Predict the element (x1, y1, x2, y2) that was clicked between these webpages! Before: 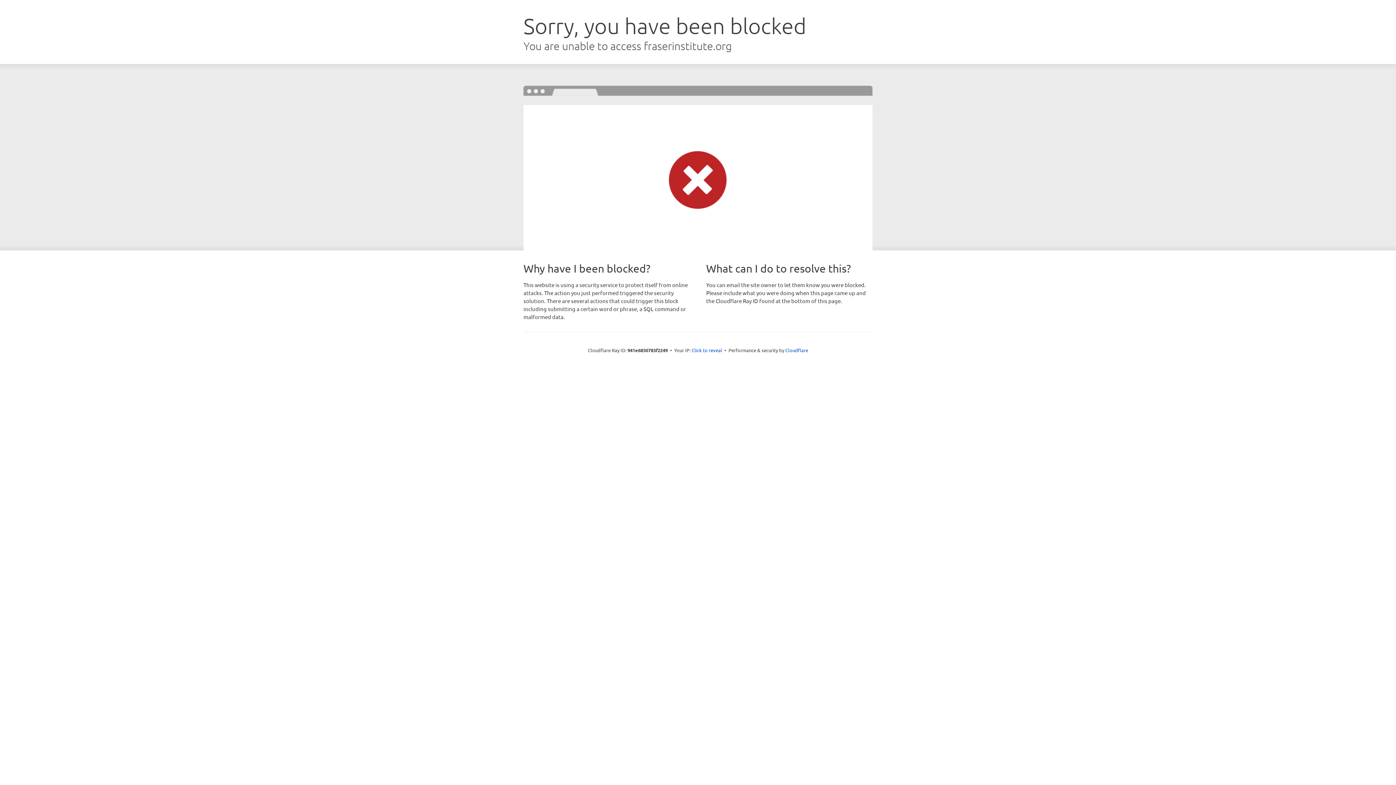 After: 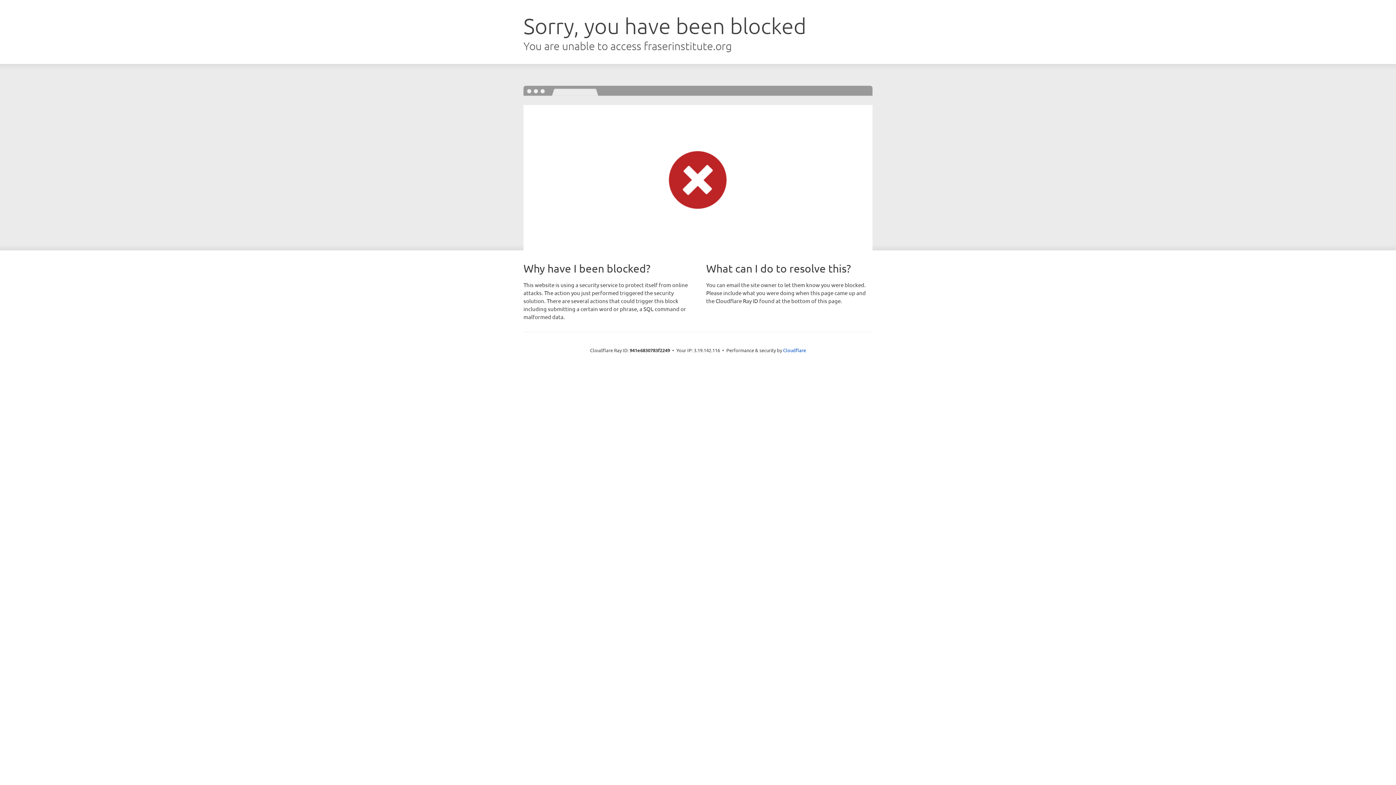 Action: bbox: (691, 346, 722, 353) label: Click to reveal